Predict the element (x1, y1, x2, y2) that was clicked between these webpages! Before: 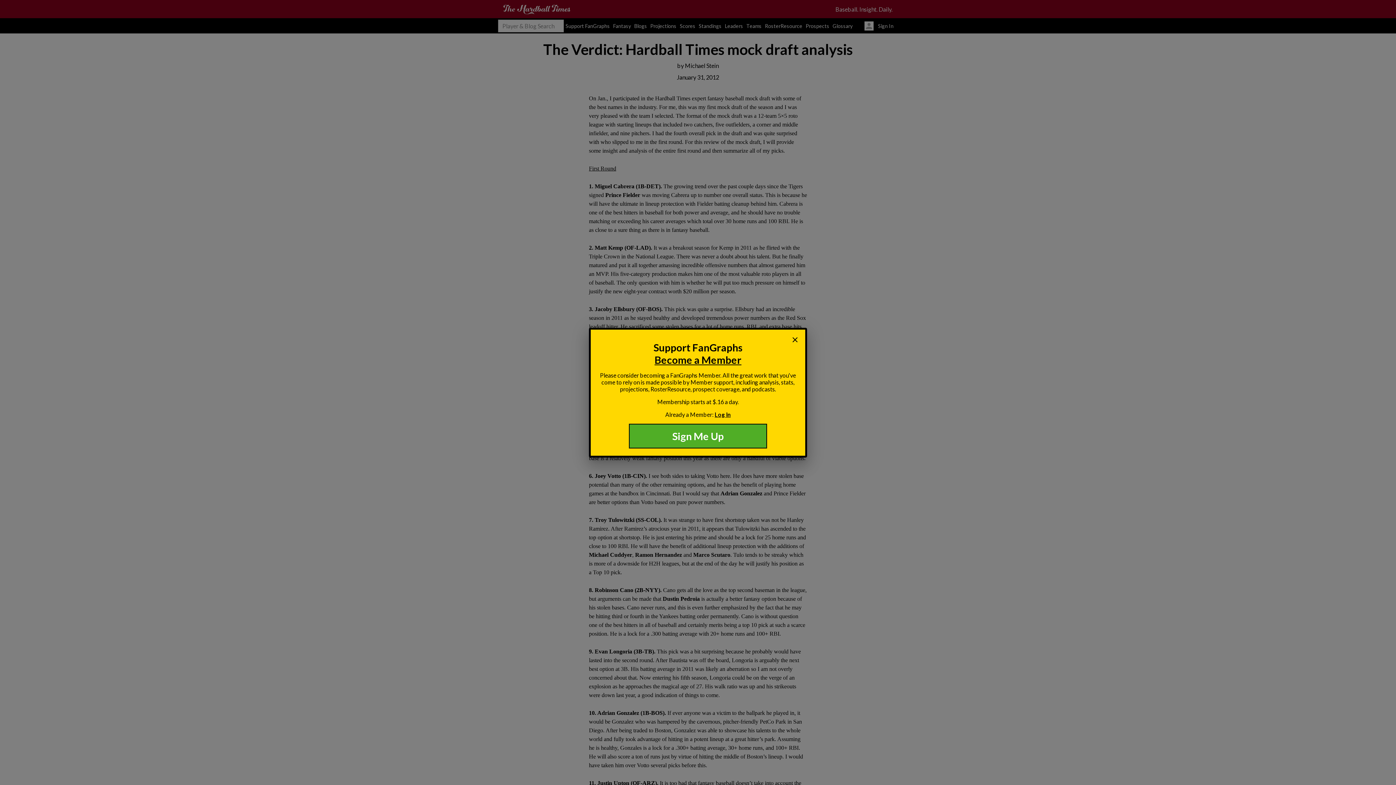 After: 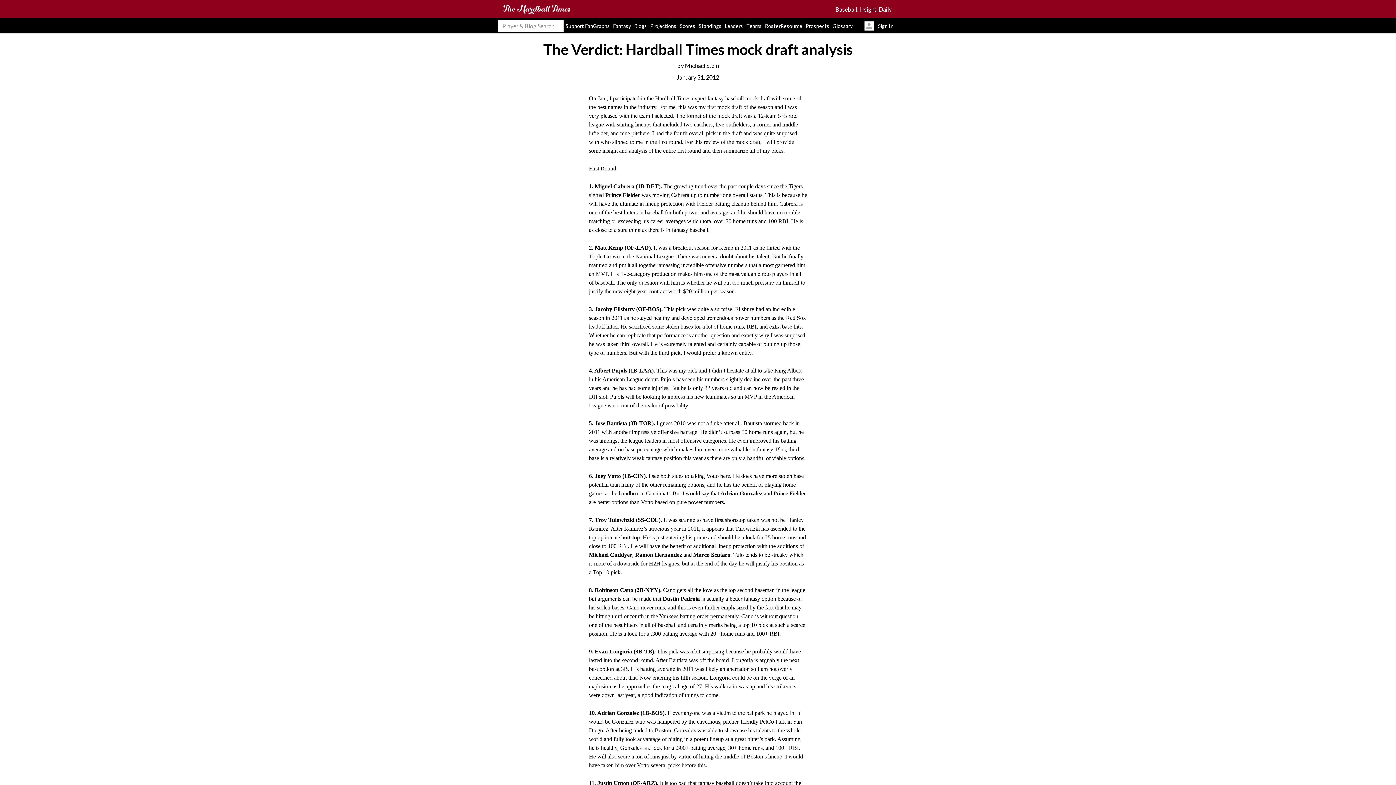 Action: bbox: (788, 332, 802, 347) label: close